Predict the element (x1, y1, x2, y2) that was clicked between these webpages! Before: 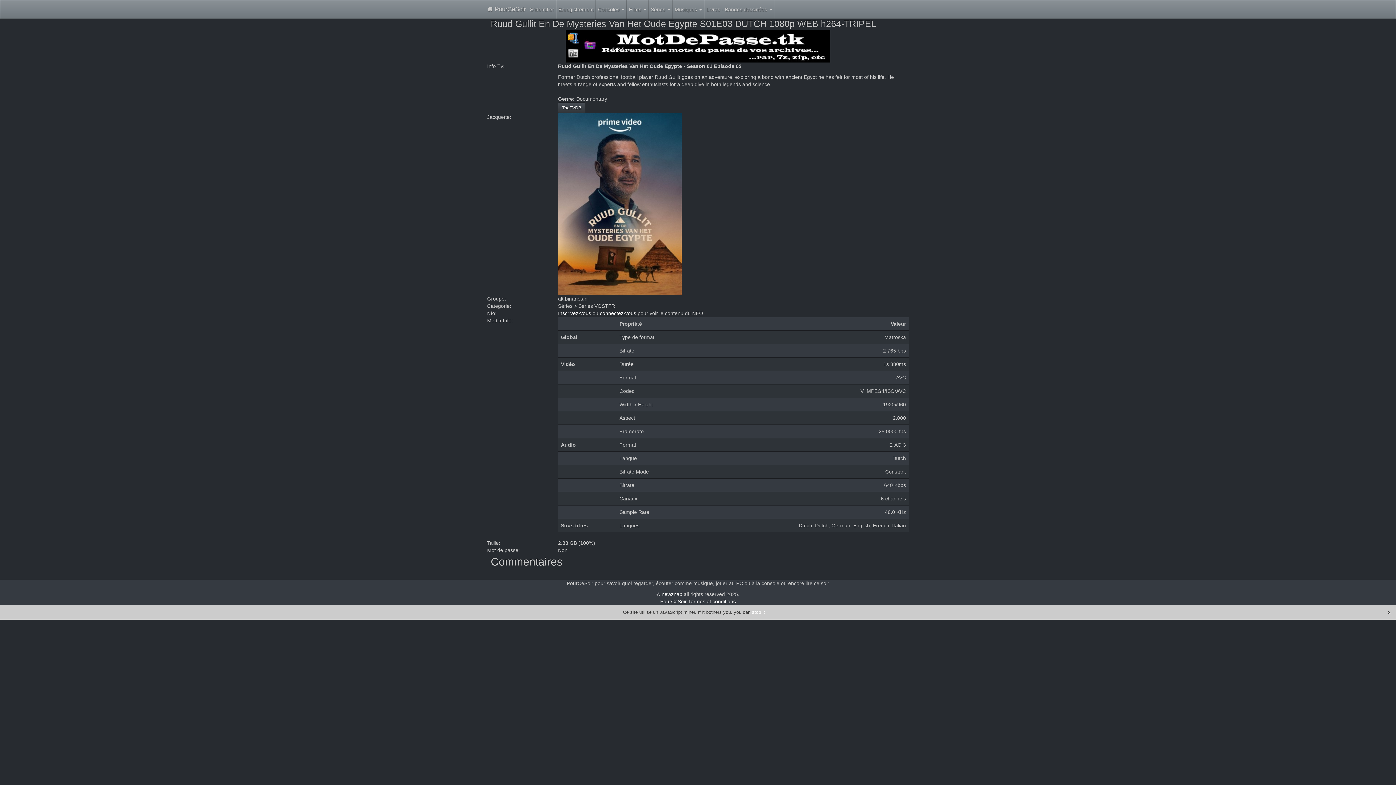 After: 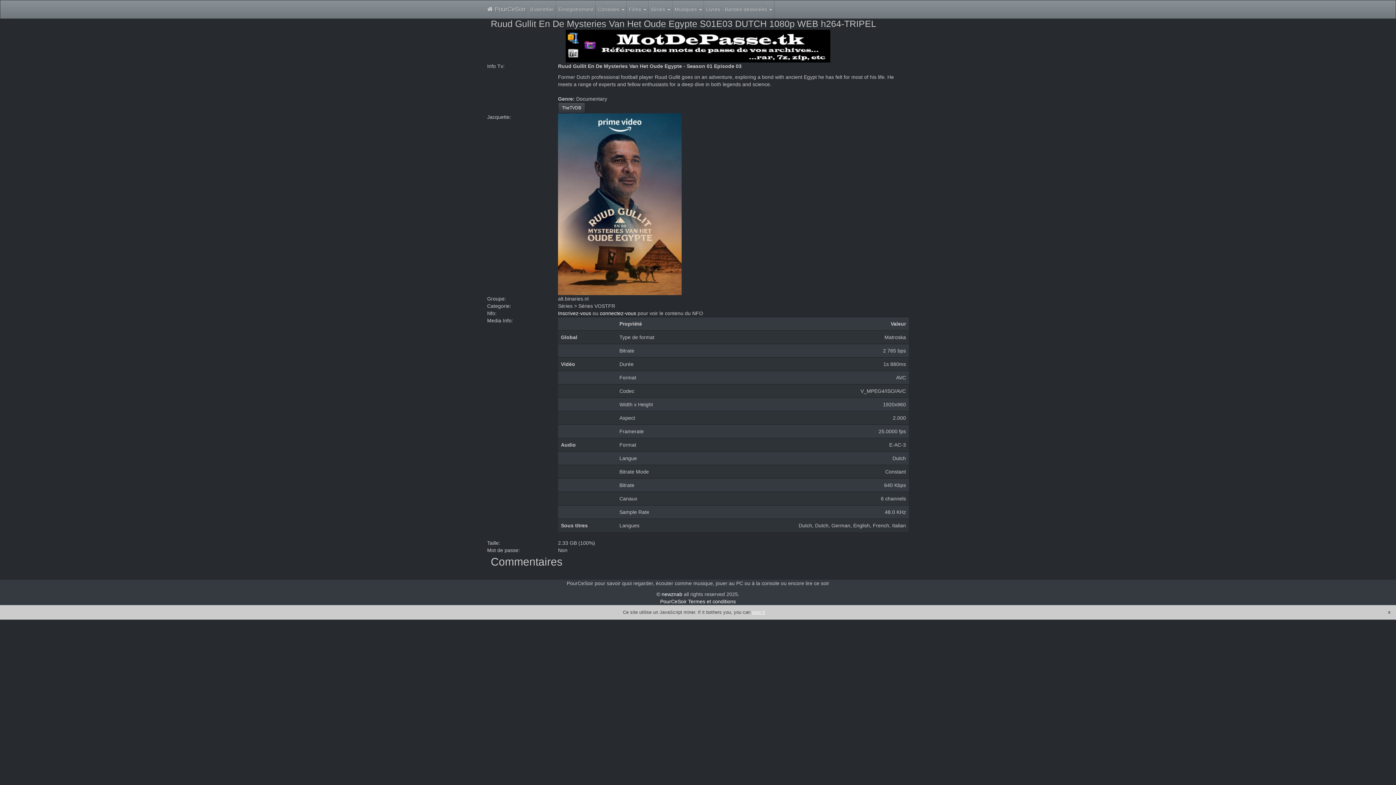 Action: label: stop it bbox: (752, 610, 765, 615)